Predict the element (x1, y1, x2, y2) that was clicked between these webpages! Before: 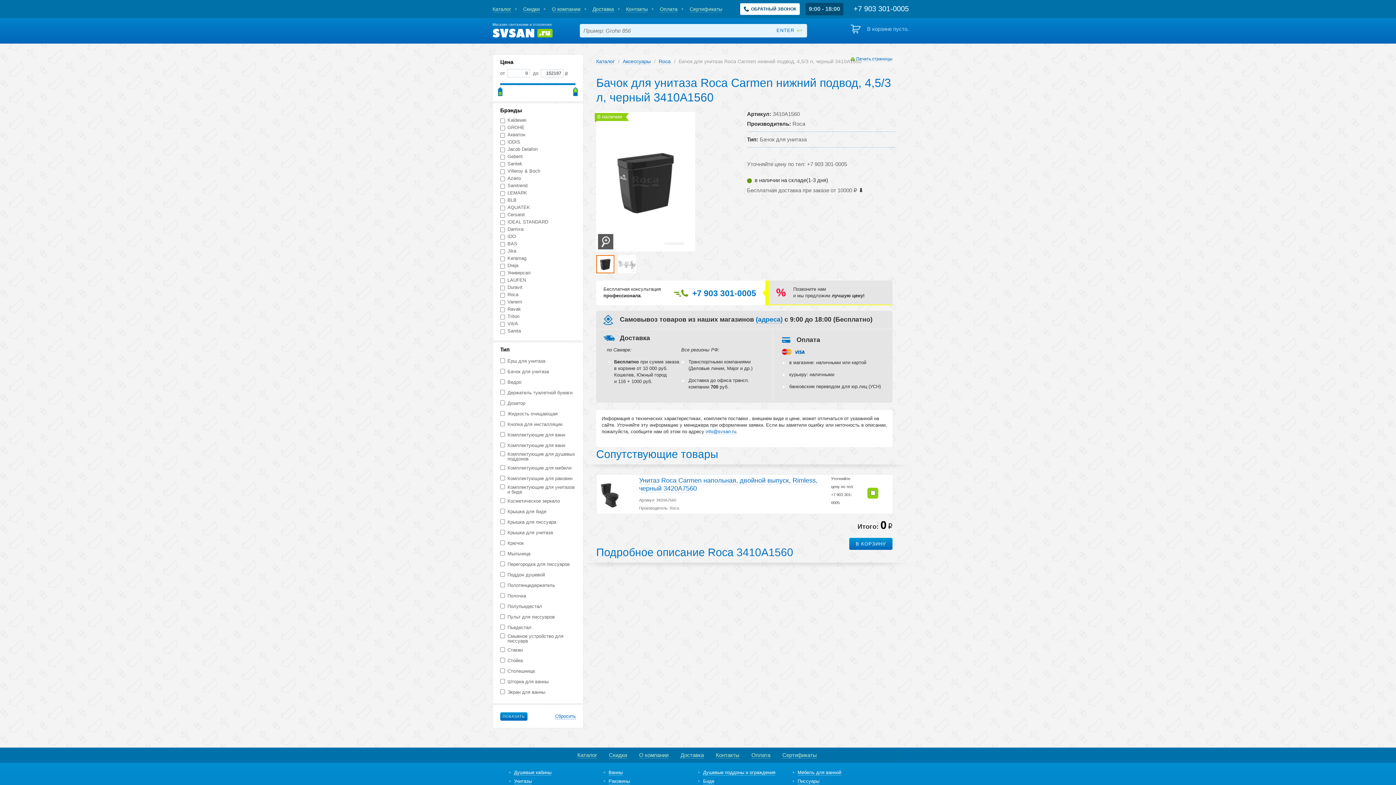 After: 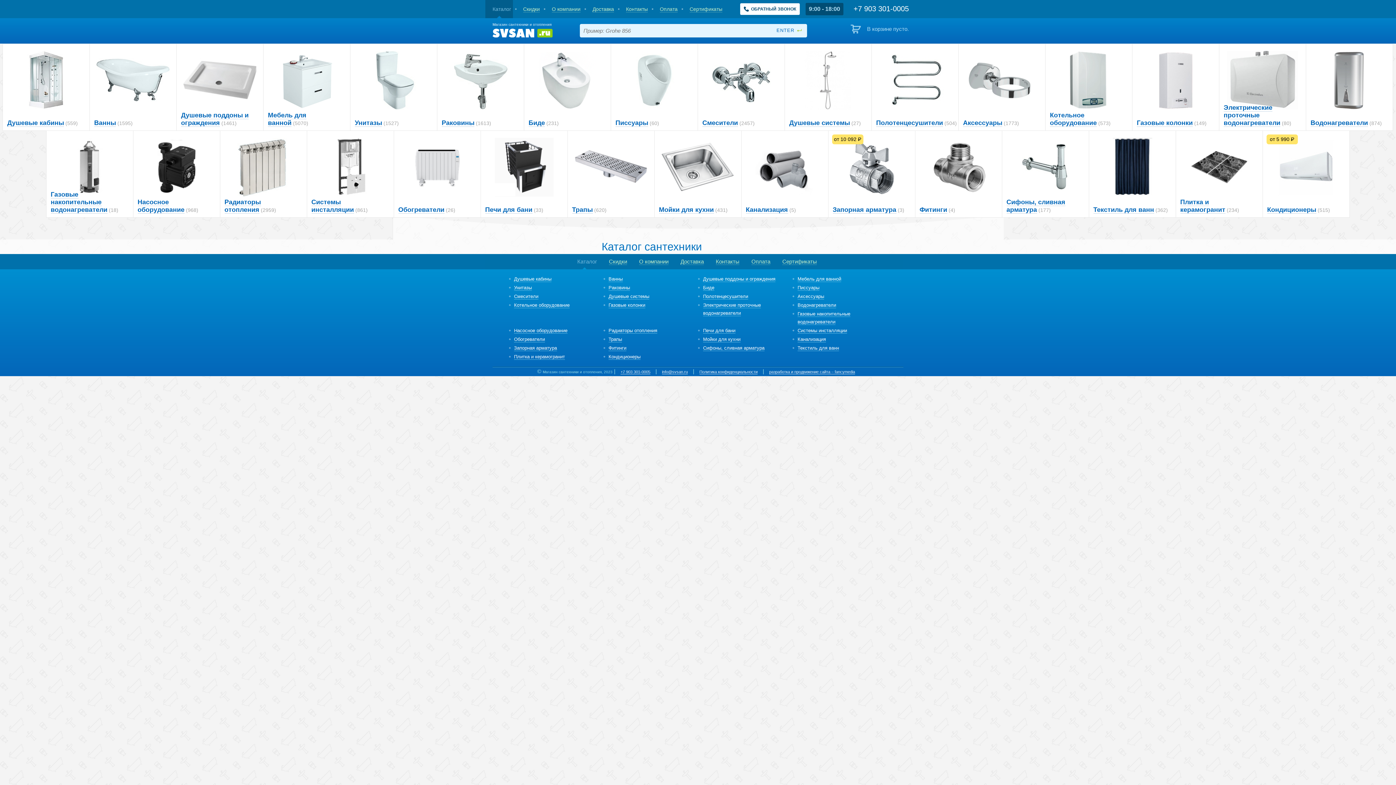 Action: label: Каталог bbox: (596, 58, 614, 64)